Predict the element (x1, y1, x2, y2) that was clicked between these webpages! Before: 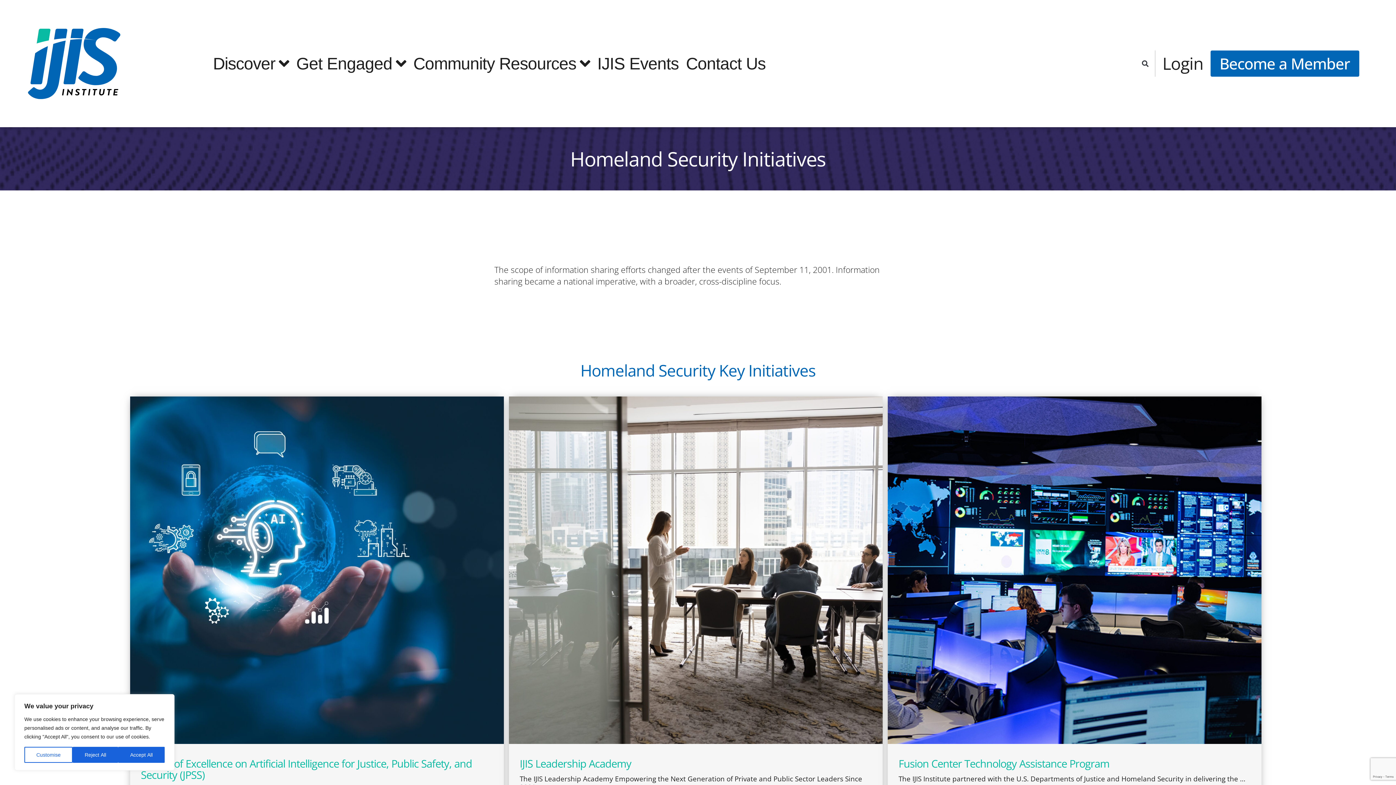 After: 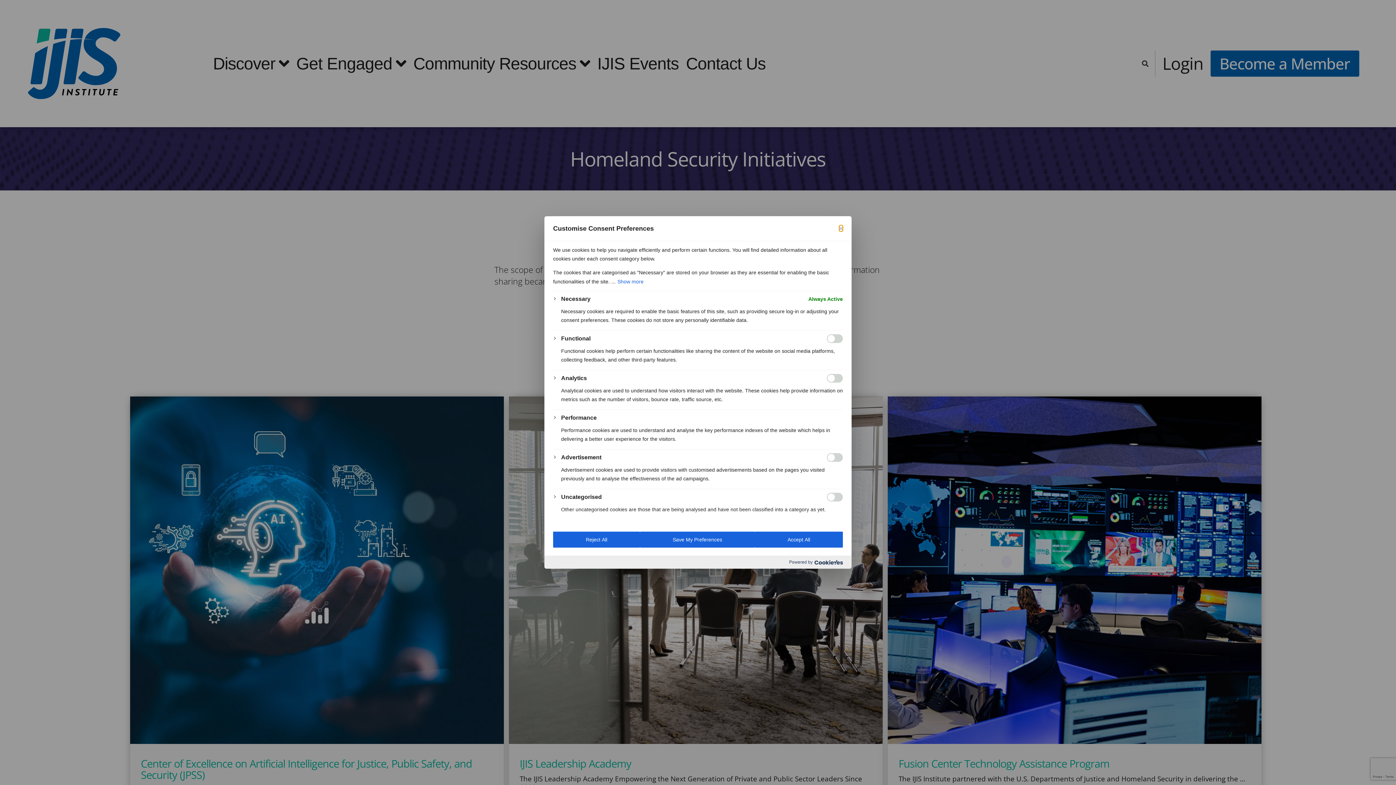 Action: label: Customise bbox: (24, 747, 72, 763)